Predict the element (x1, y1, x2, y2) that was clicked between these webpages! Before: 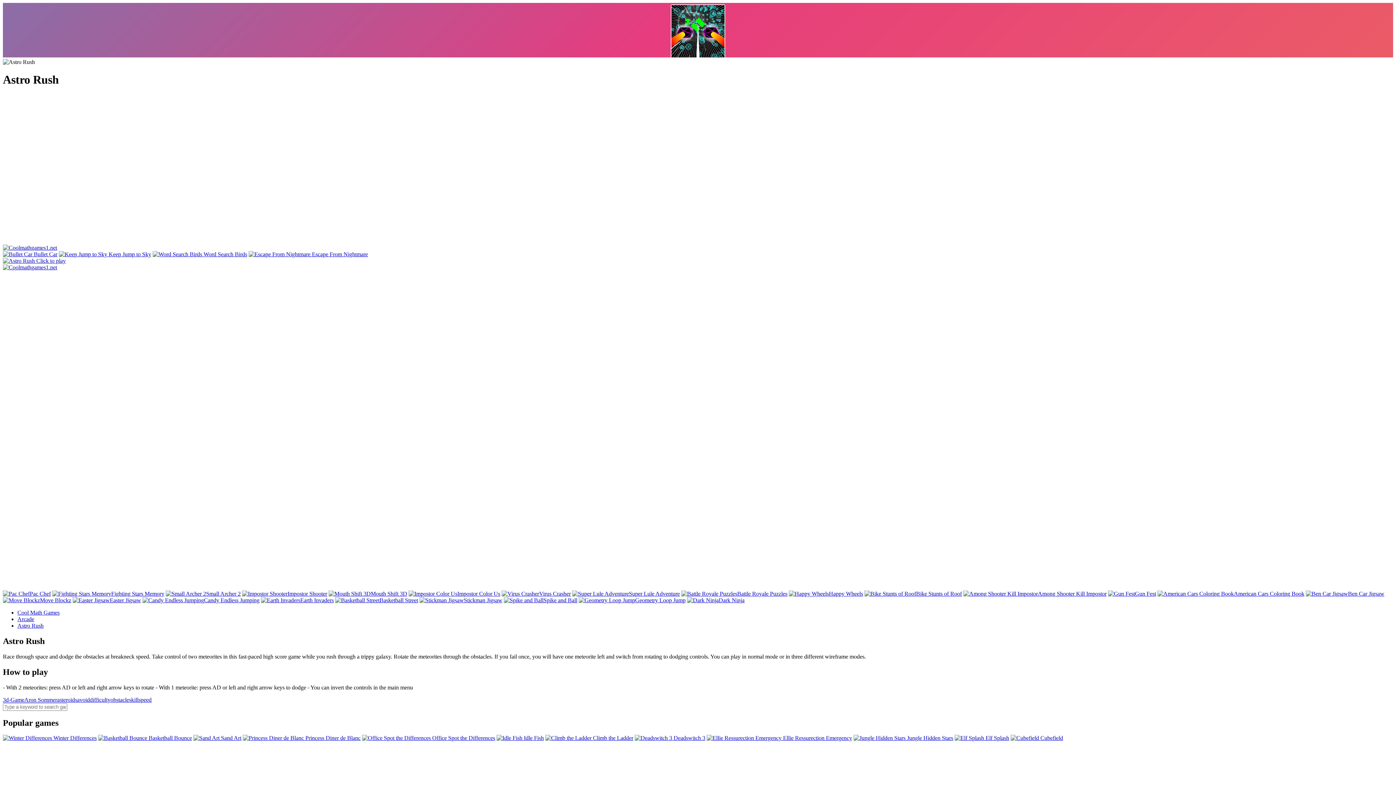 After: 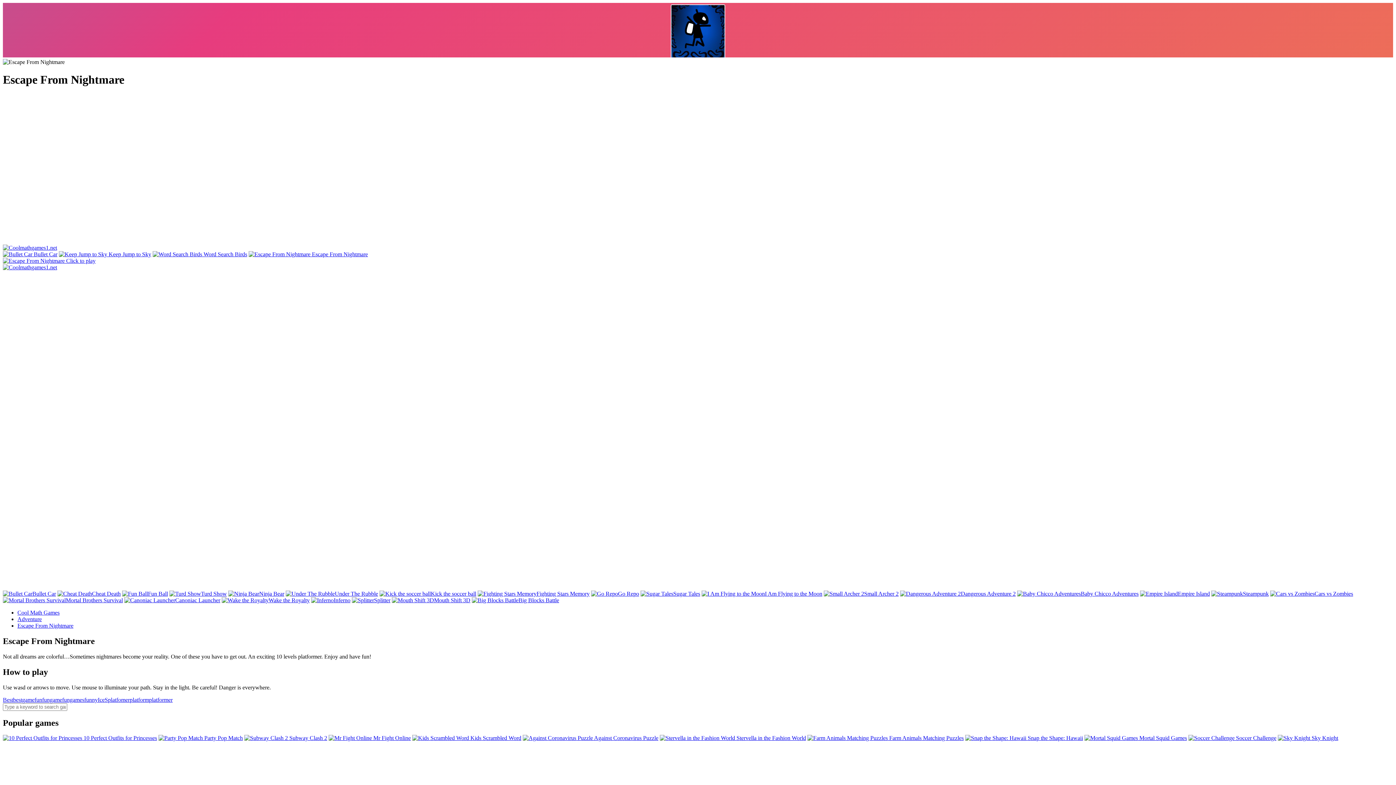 Action: label:  Escape From Nightmare bbox: (248, 251, 368, 257)